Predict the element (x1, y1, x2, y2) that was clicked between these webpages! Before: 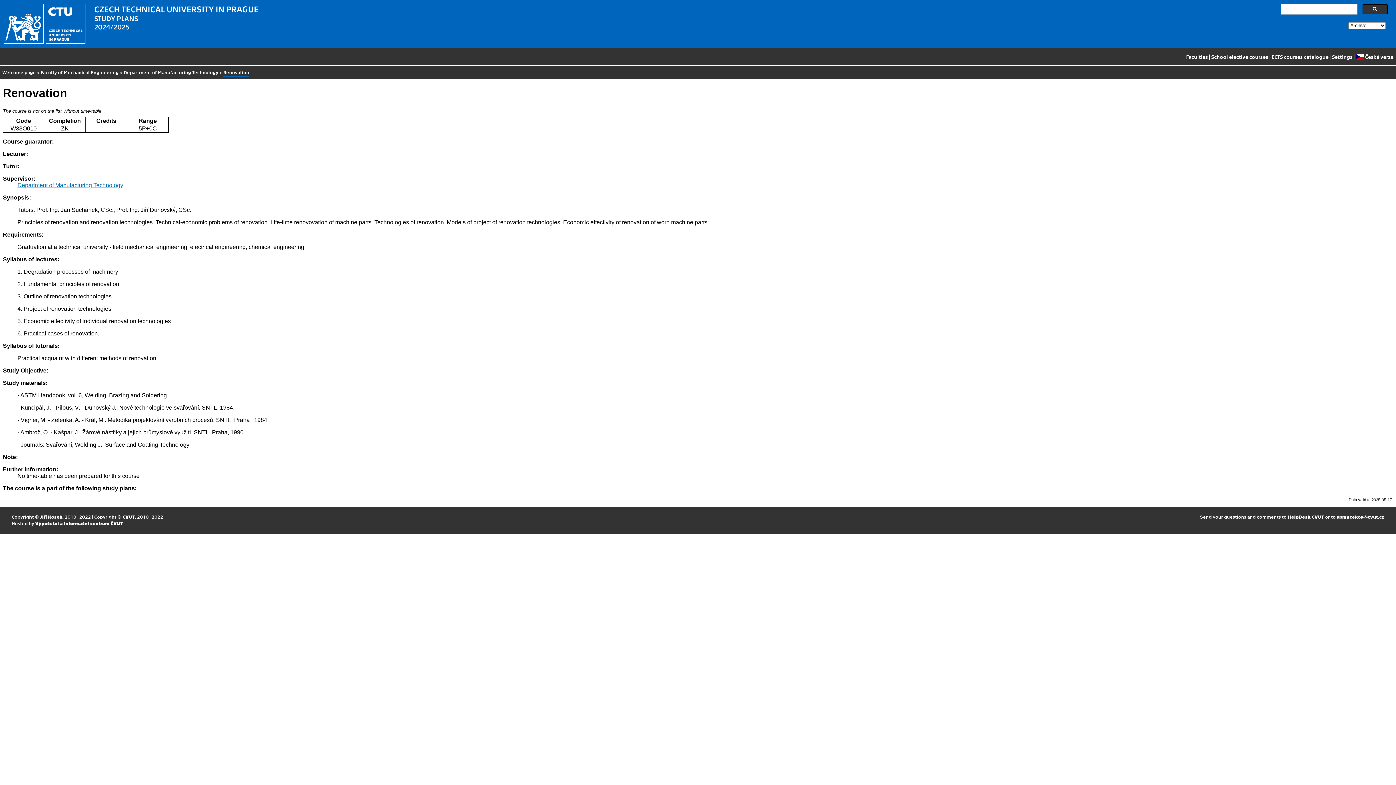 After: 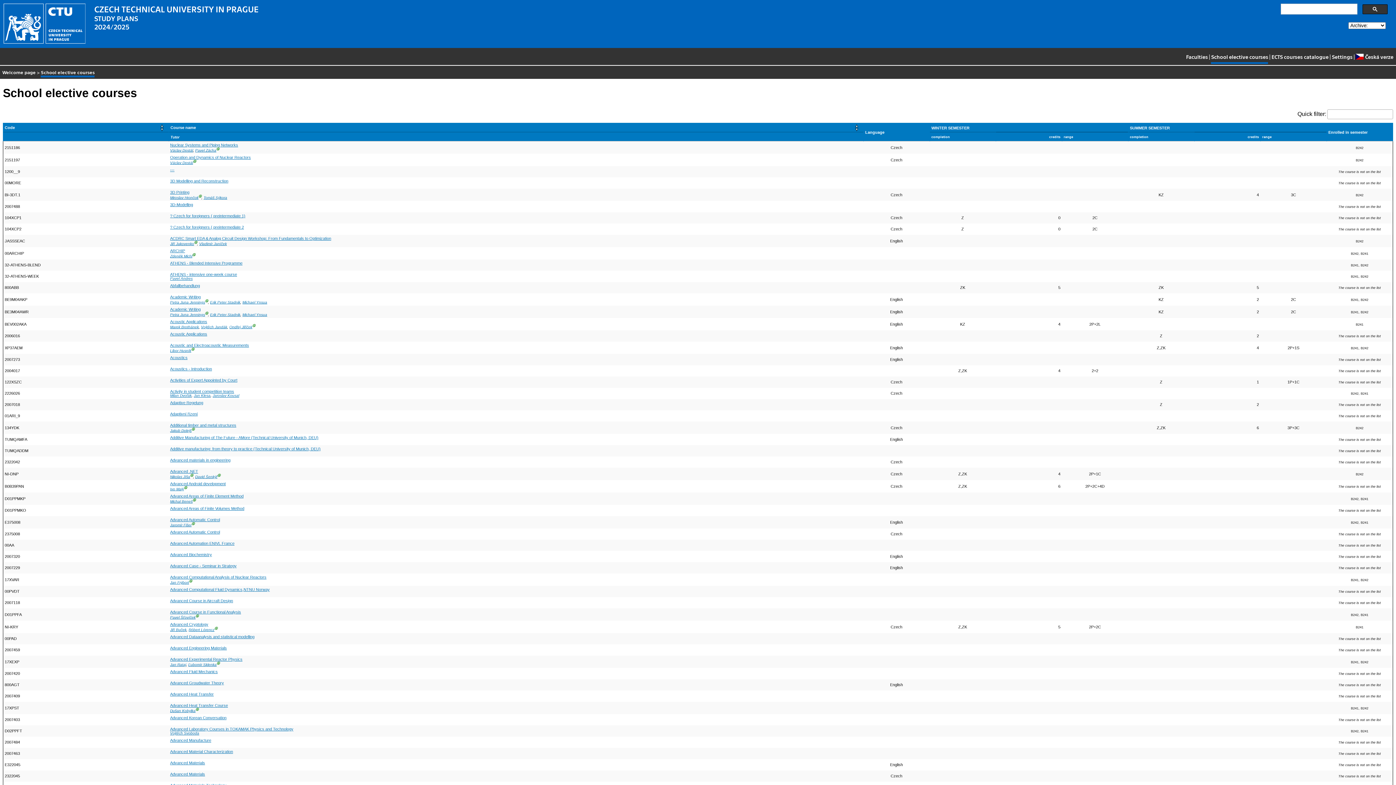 Action: bbox: (1211, 51, 1268, 63) label: School elective courses